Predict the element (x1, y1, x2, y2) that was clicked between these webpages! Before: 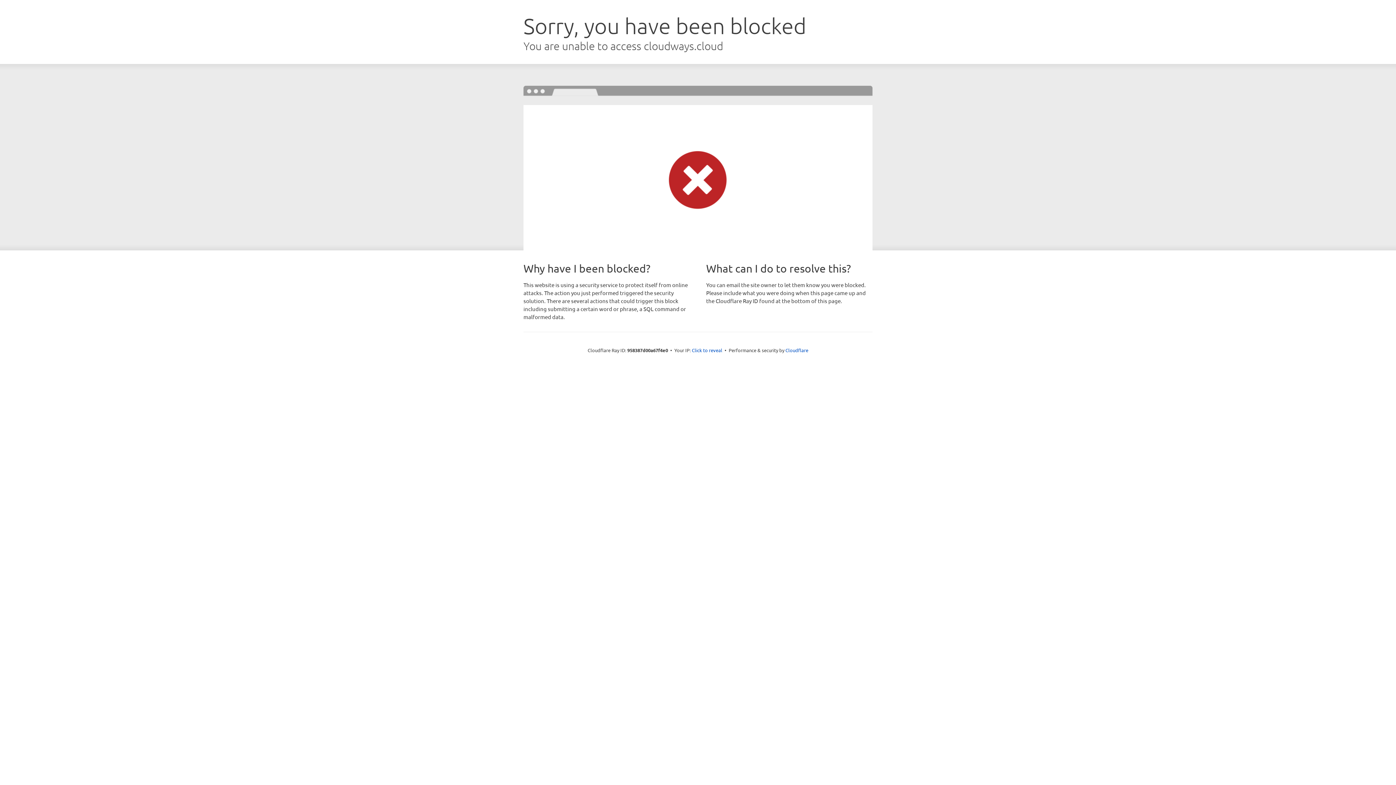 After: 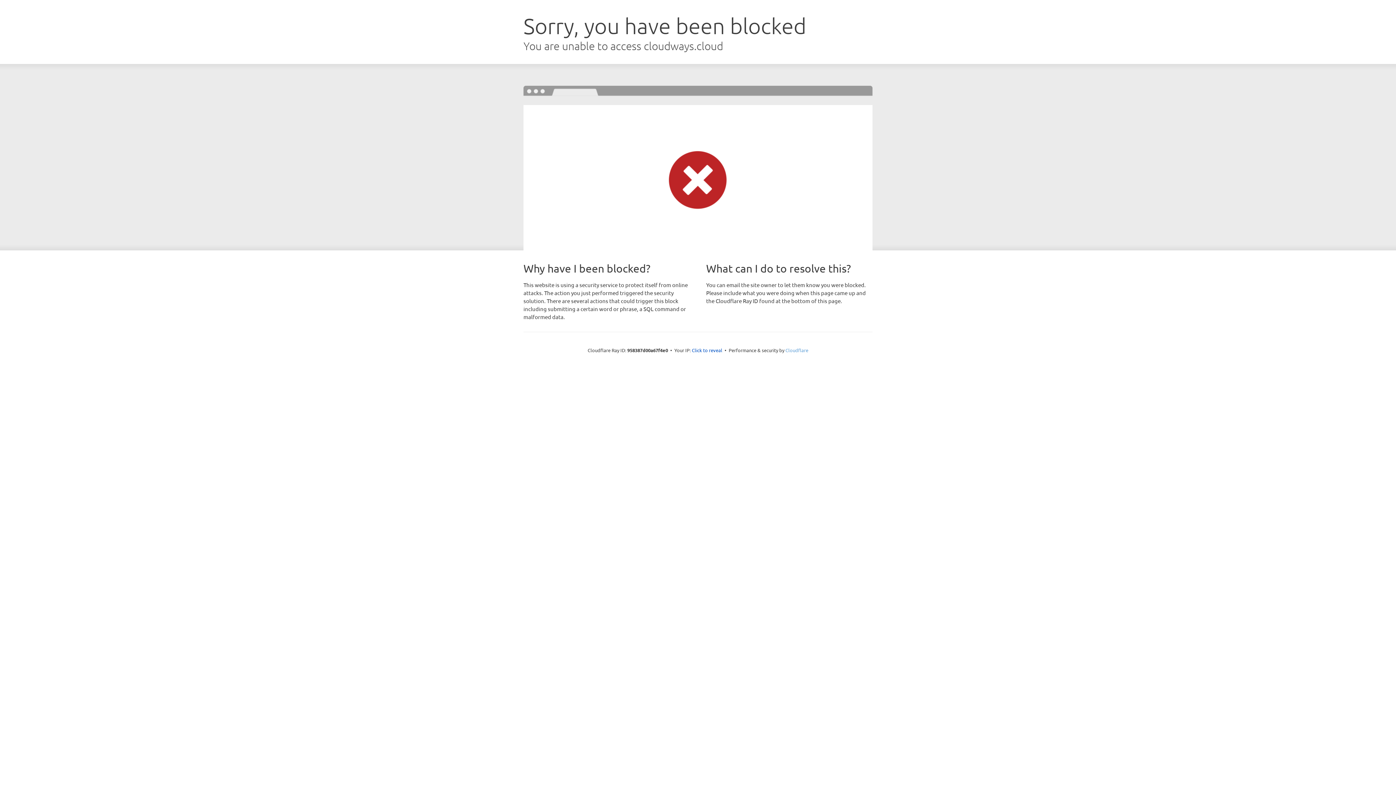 Action: bbox: (785, 347, 808, 353) label: Cloudflare